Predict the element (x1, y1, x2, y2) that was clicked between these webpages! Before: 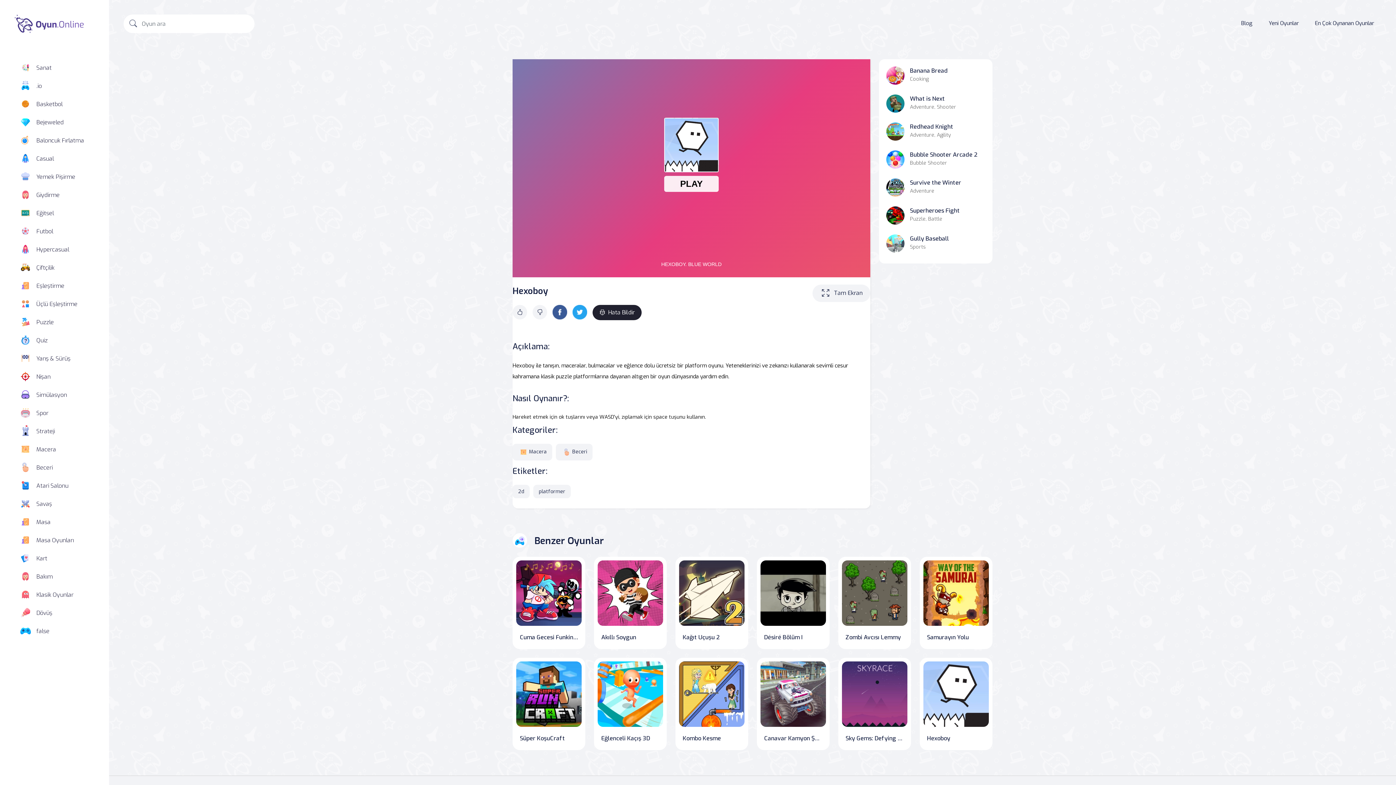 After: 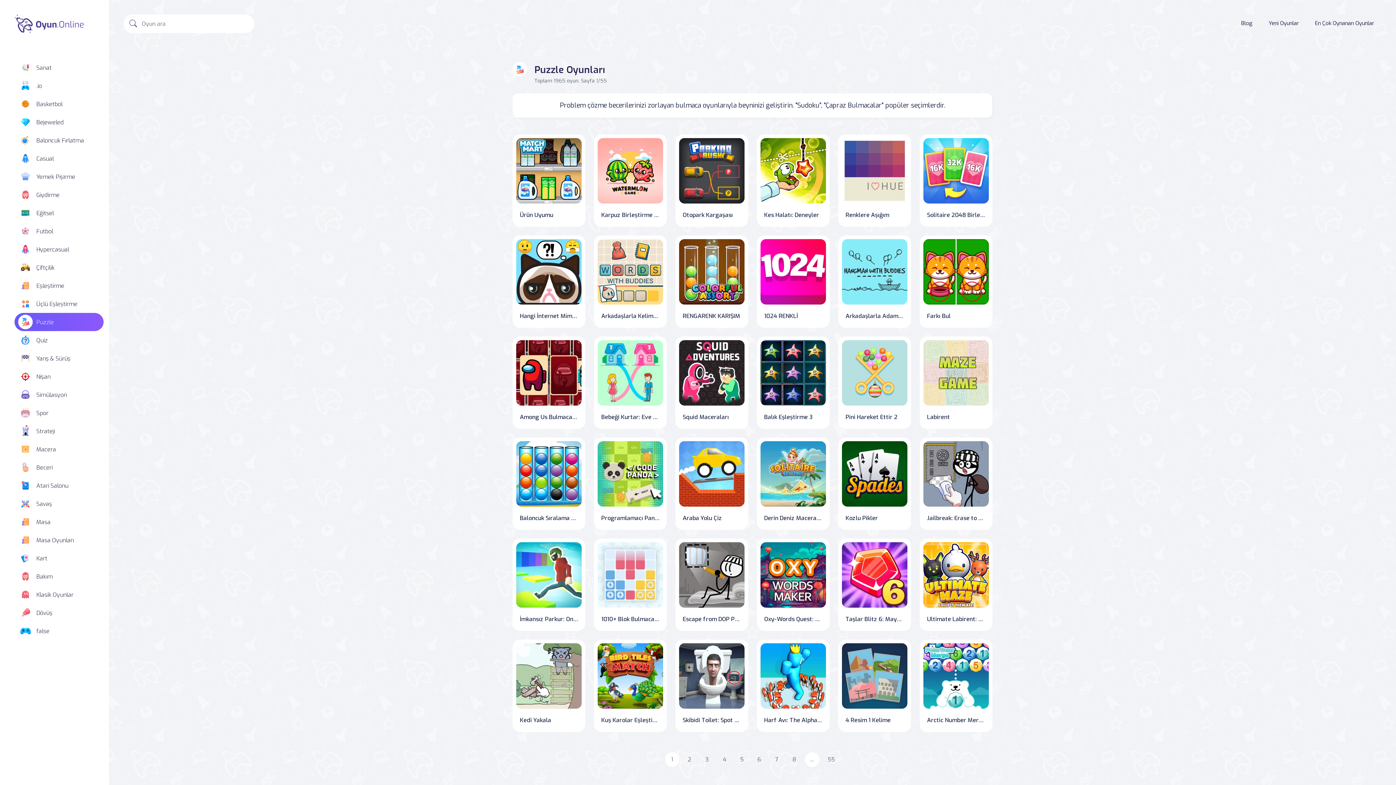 Action: bbox: (14, 313, 103, 331) label: Puzzle